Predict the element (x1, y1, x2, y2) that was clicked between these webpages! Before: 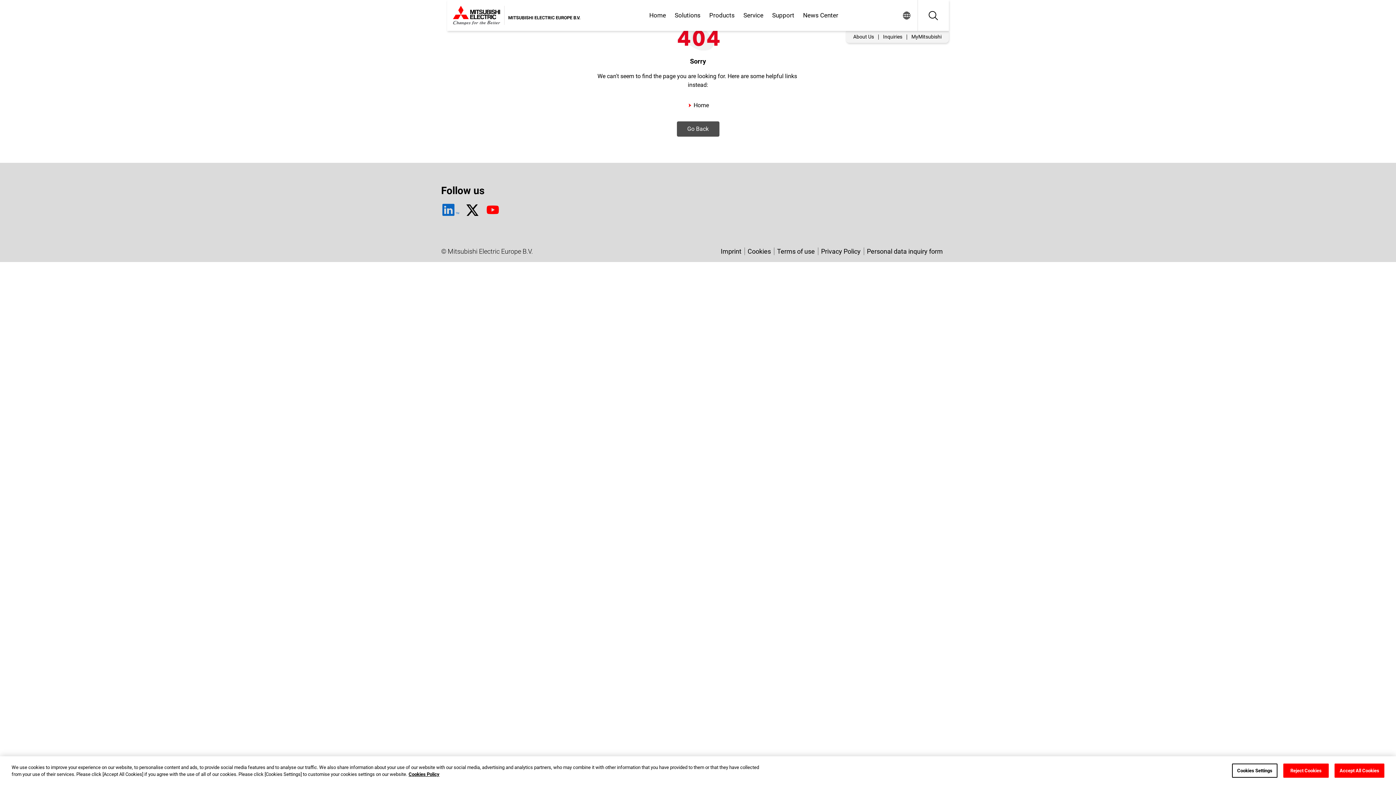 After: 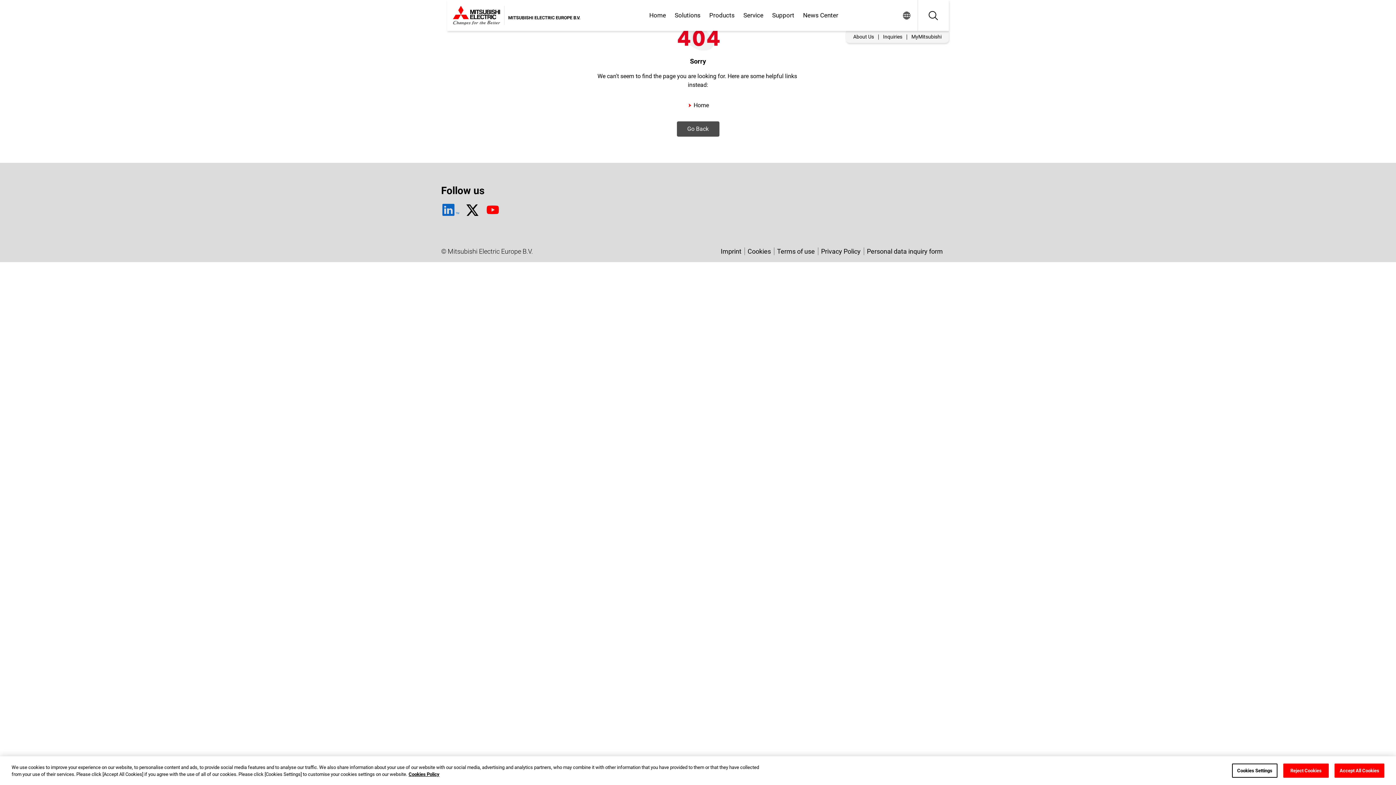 Action: bbox: (441, 202, 459, 217) label: TM